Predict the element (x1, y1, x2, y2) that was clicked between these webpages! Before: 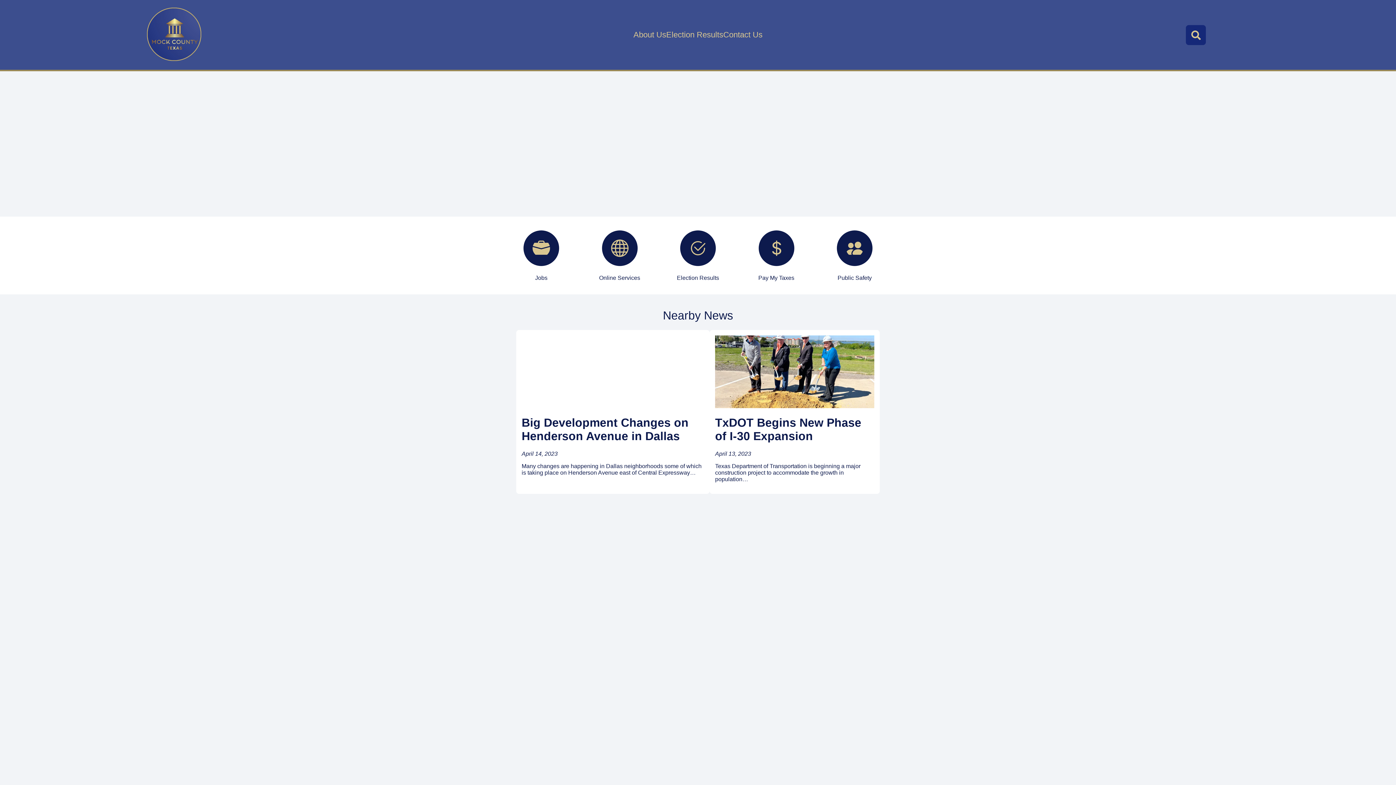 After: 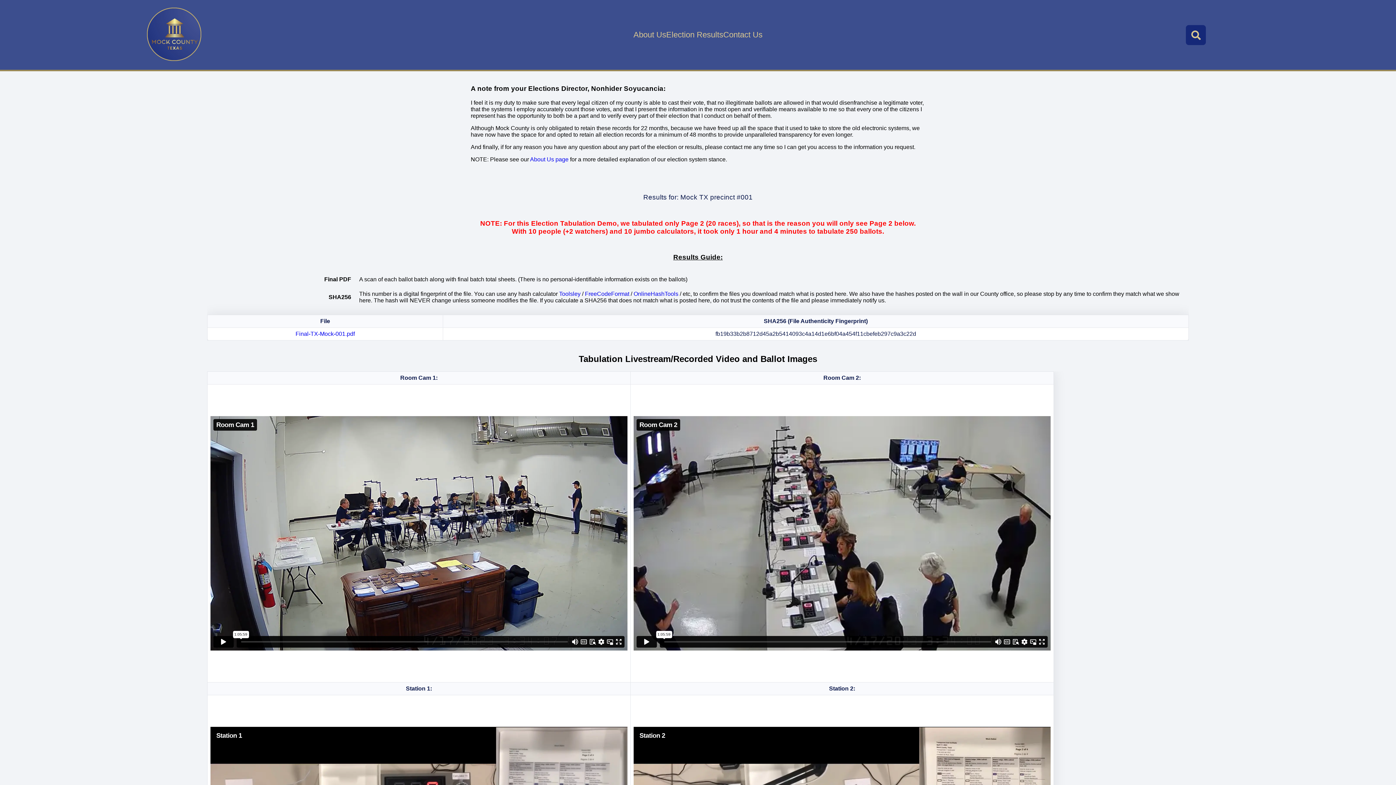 Action: bbox: (673, 268, 723, 281) label: 
Election Results